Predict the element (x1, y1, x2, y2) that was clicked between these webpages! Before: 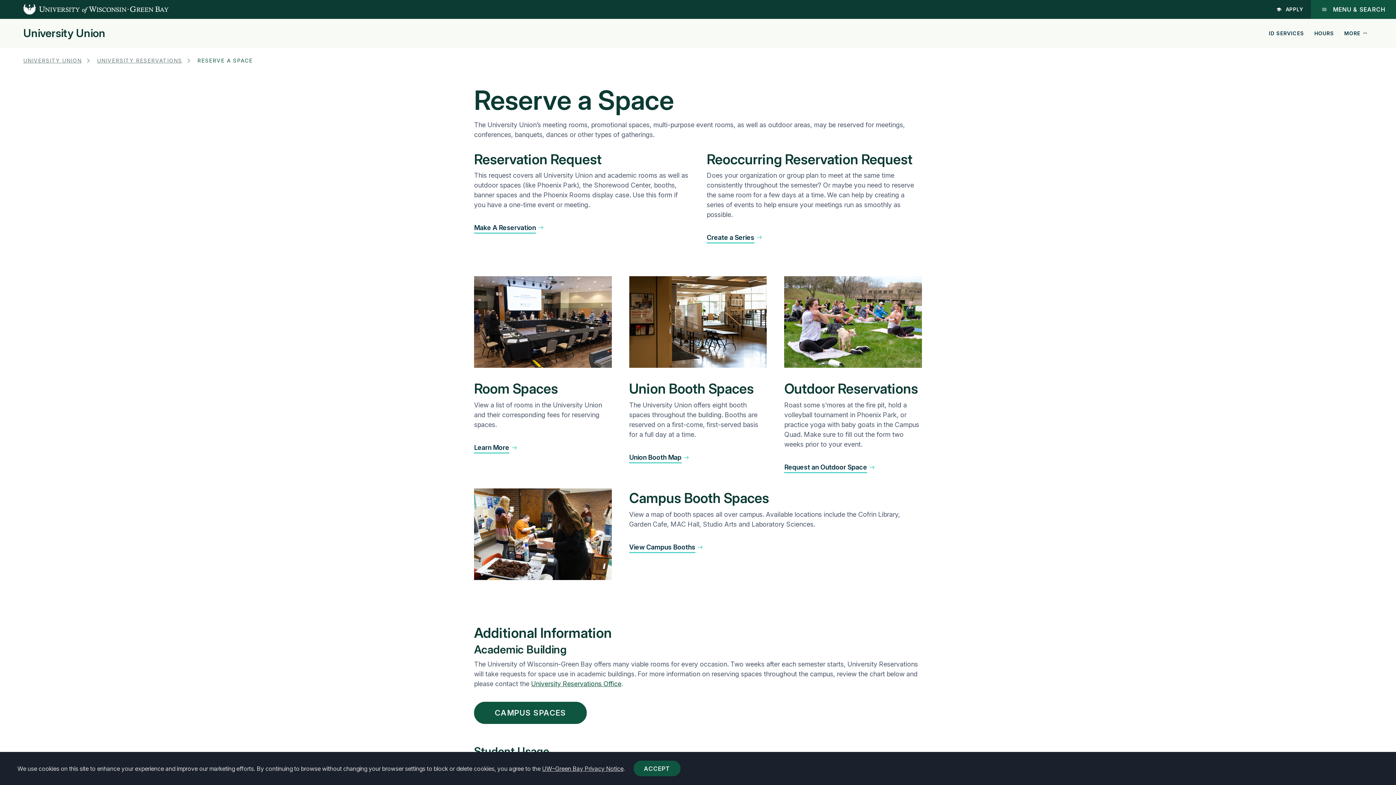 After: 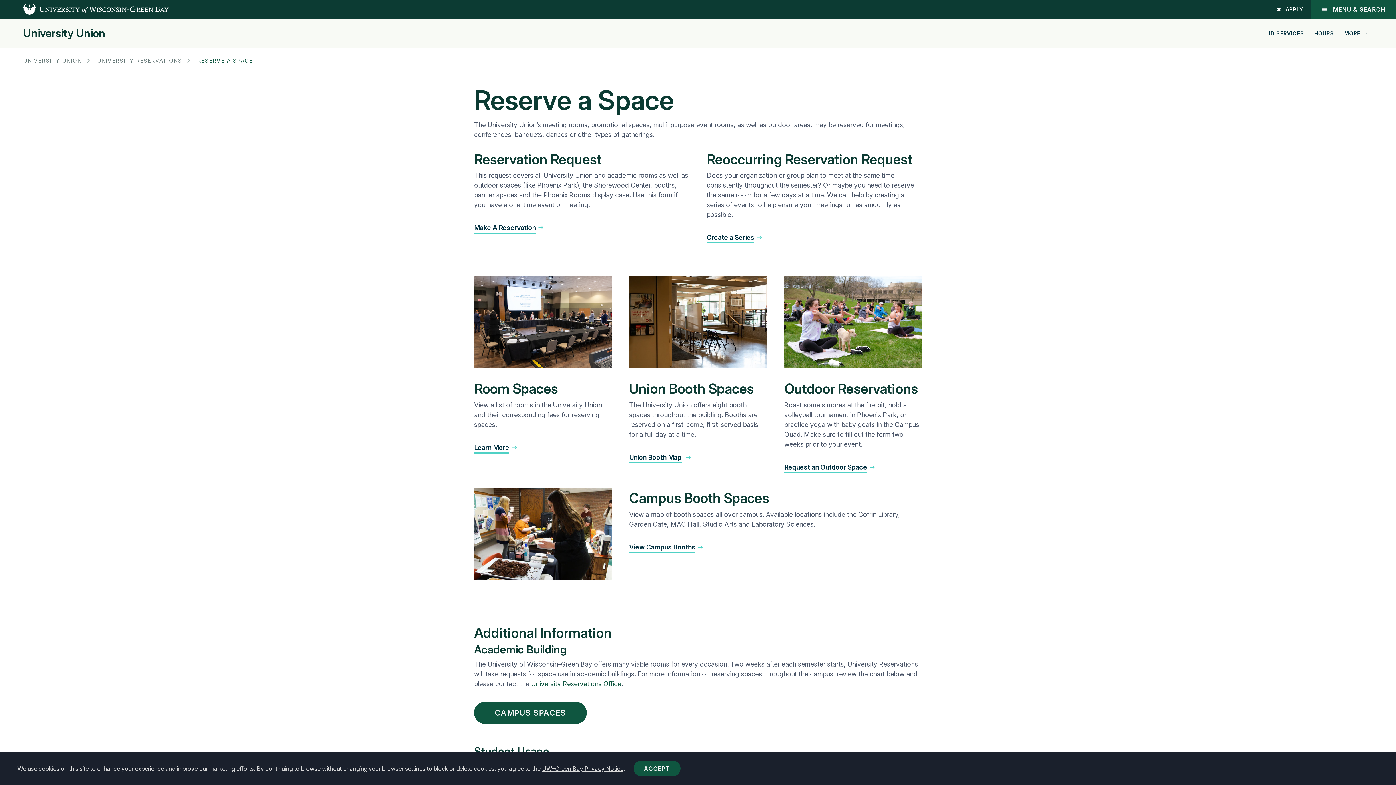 Action: label: Union Booth Map bbox: (629, 452, 689, 462)